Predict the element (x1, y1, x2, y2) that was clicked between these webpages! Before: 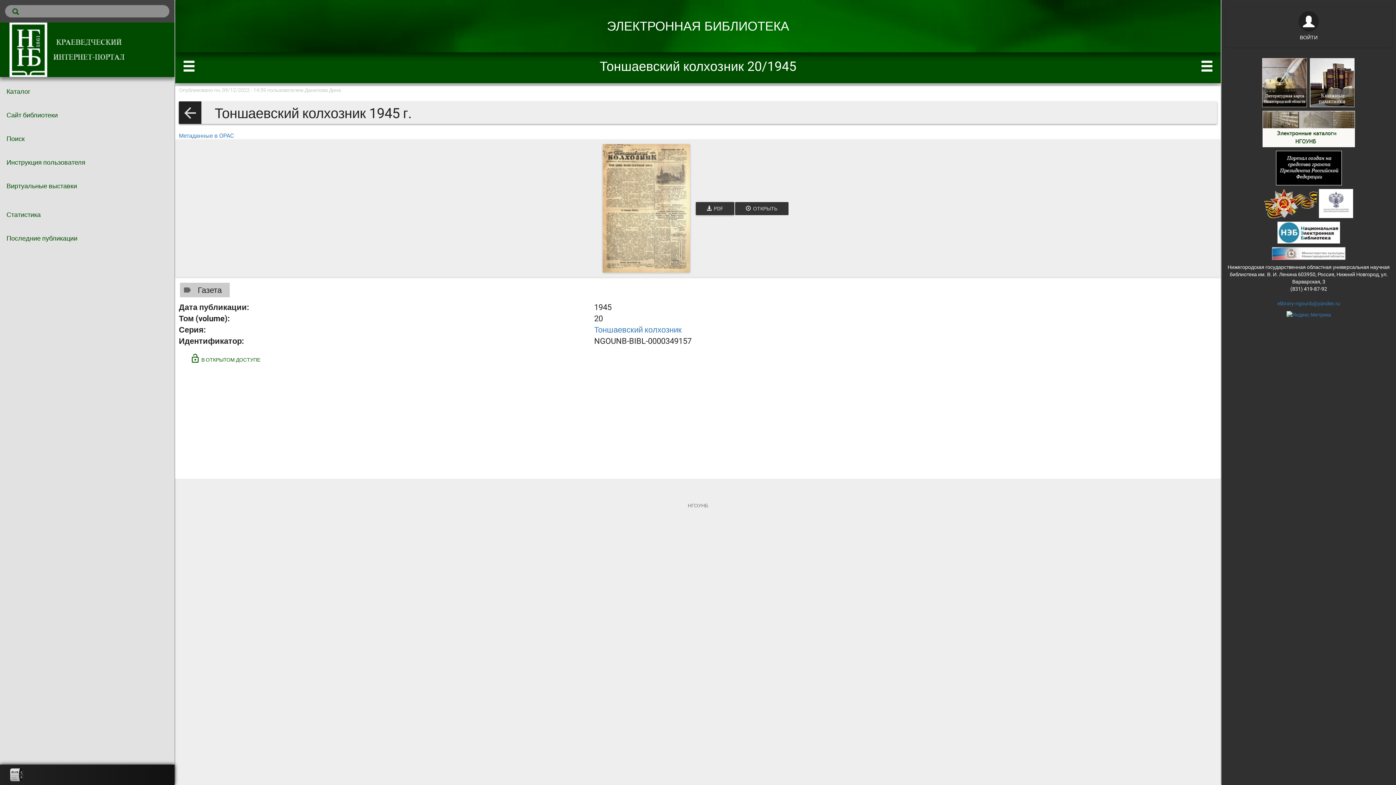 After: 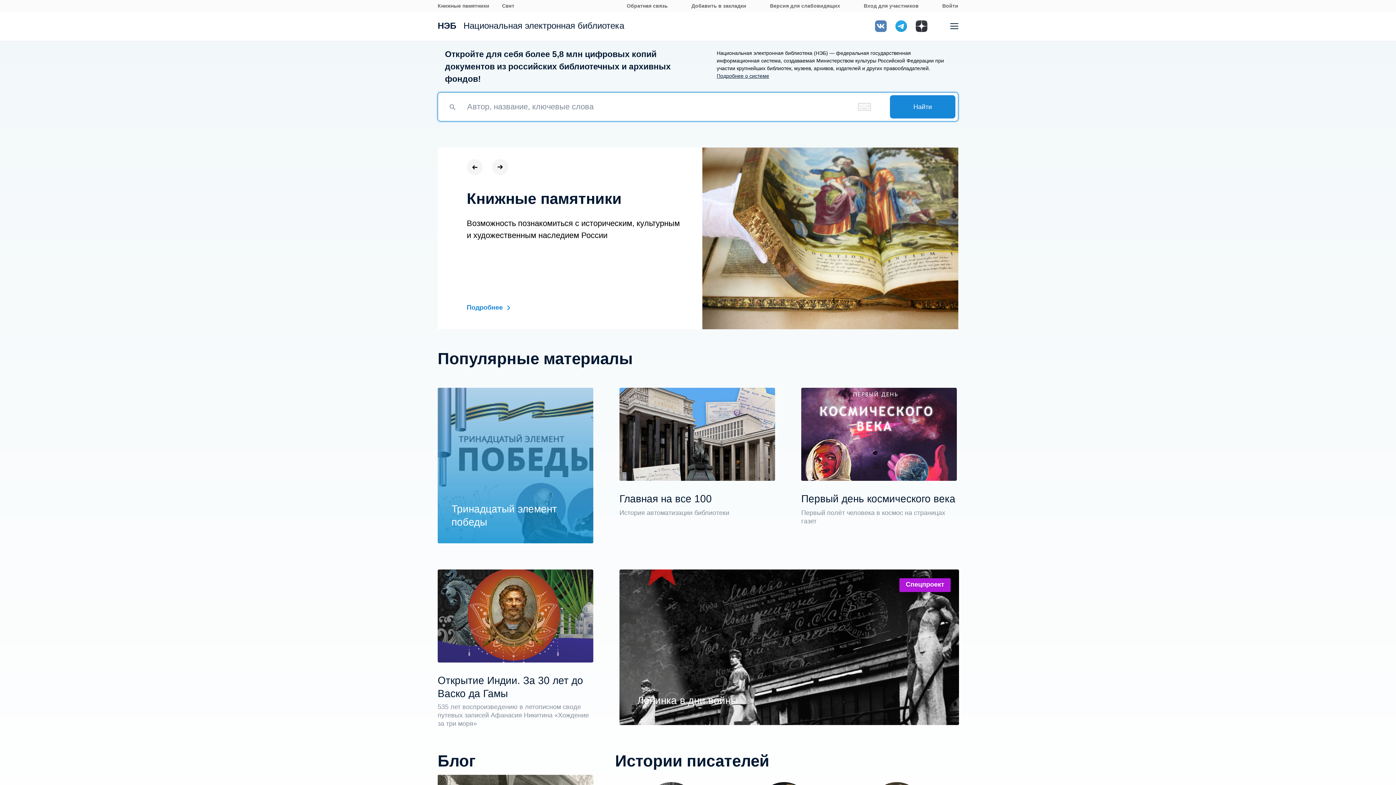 Action: bbox: (1277, 229, 1340, 234)